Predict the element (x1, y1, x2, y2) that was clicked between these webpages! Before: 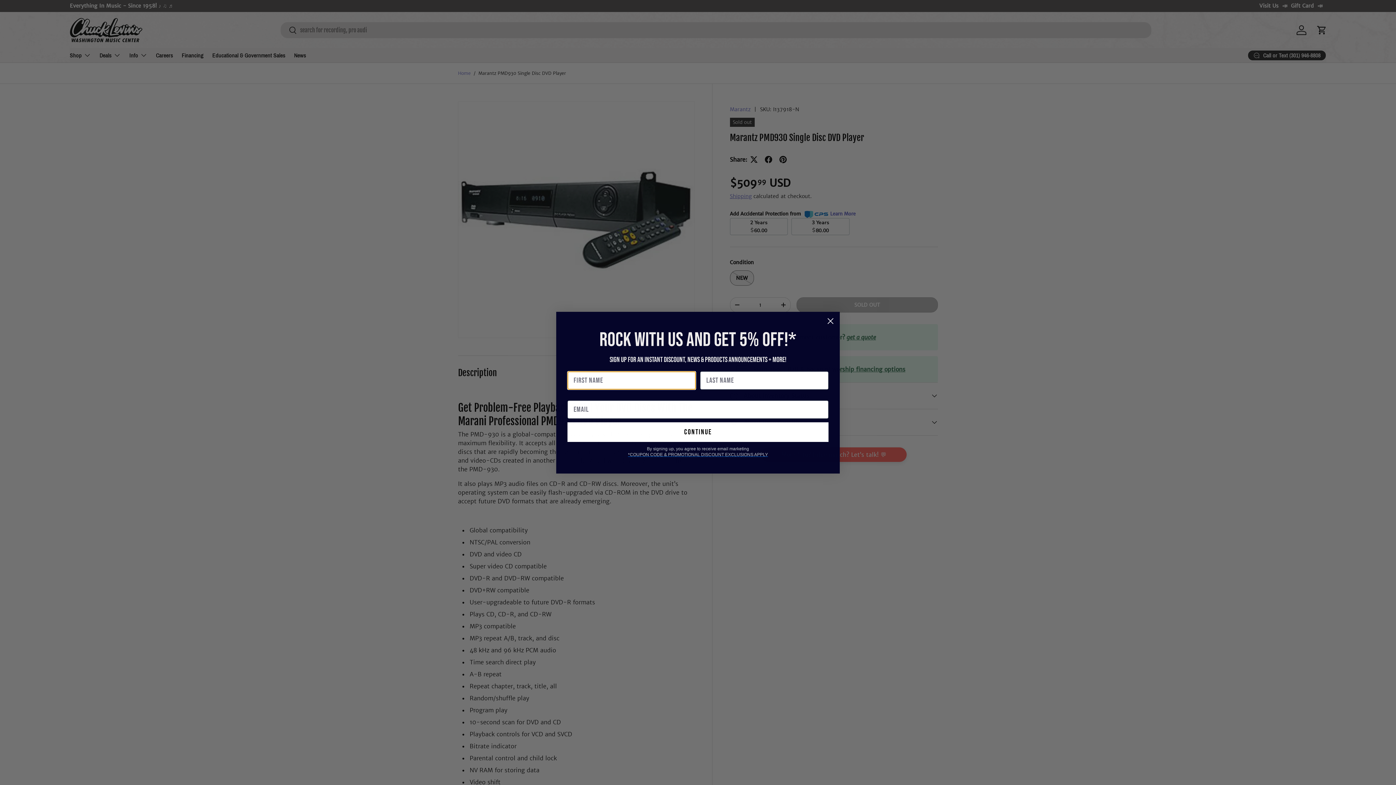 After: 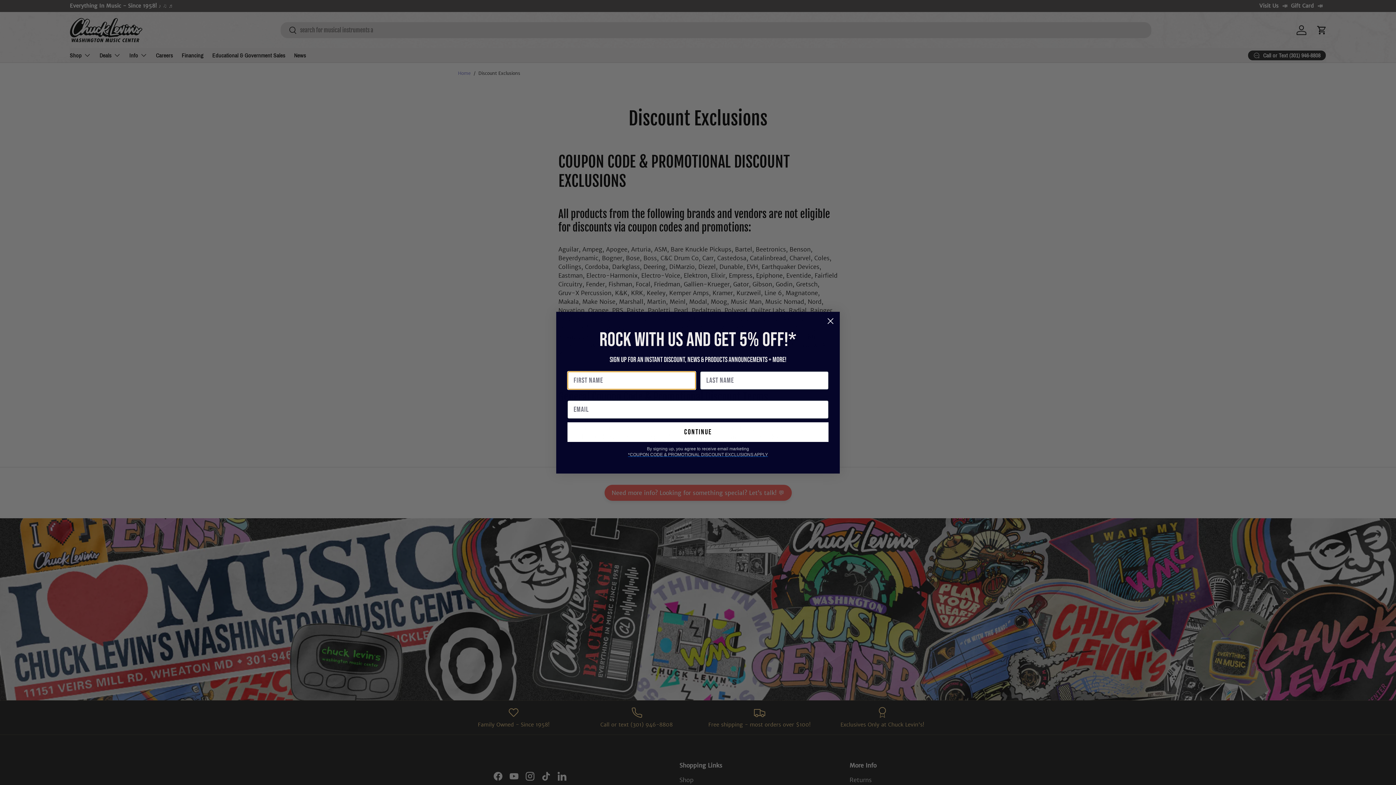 Action: label: *COUPON CODE & PROMOTIONAL DISCOUNT EXCLUSIONS APPLY bbox: (628, 451, 768, 457)